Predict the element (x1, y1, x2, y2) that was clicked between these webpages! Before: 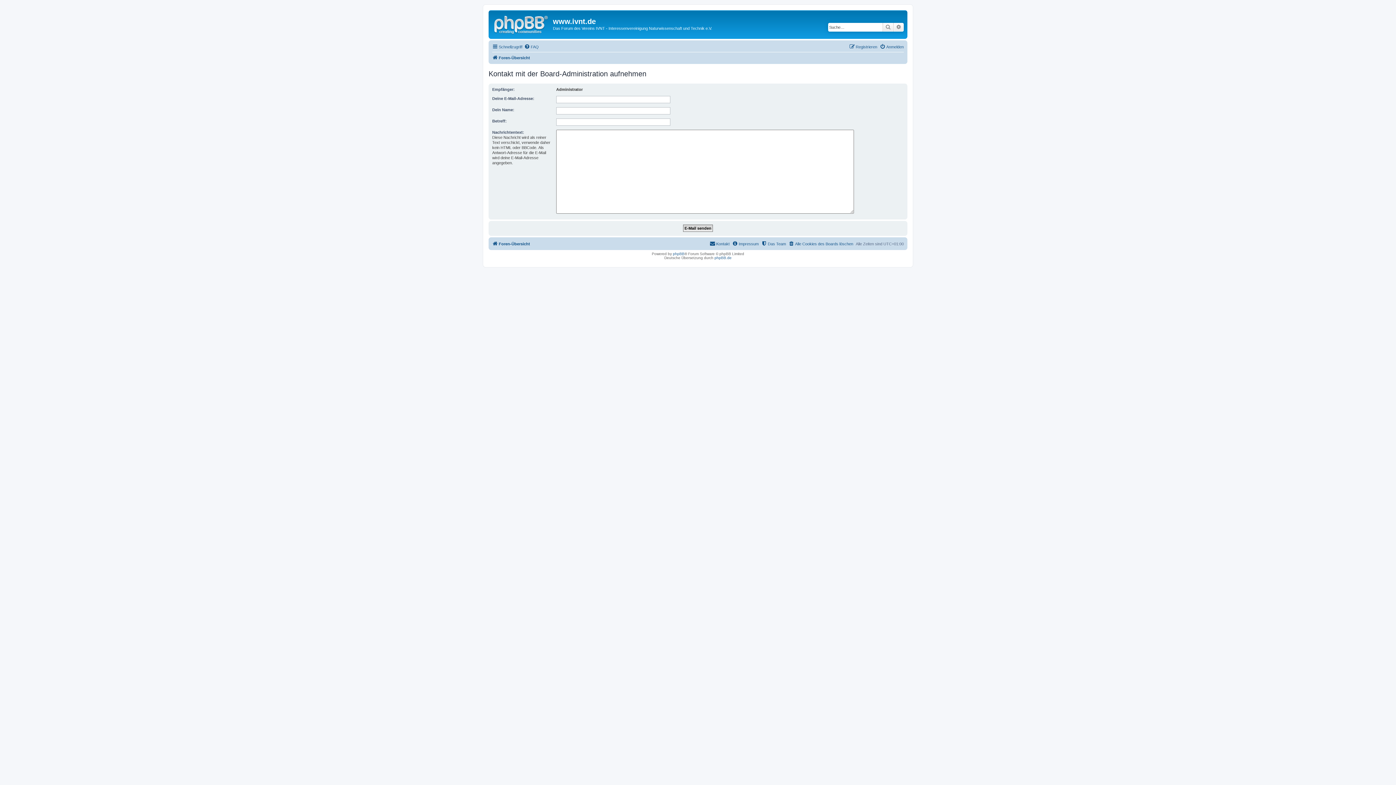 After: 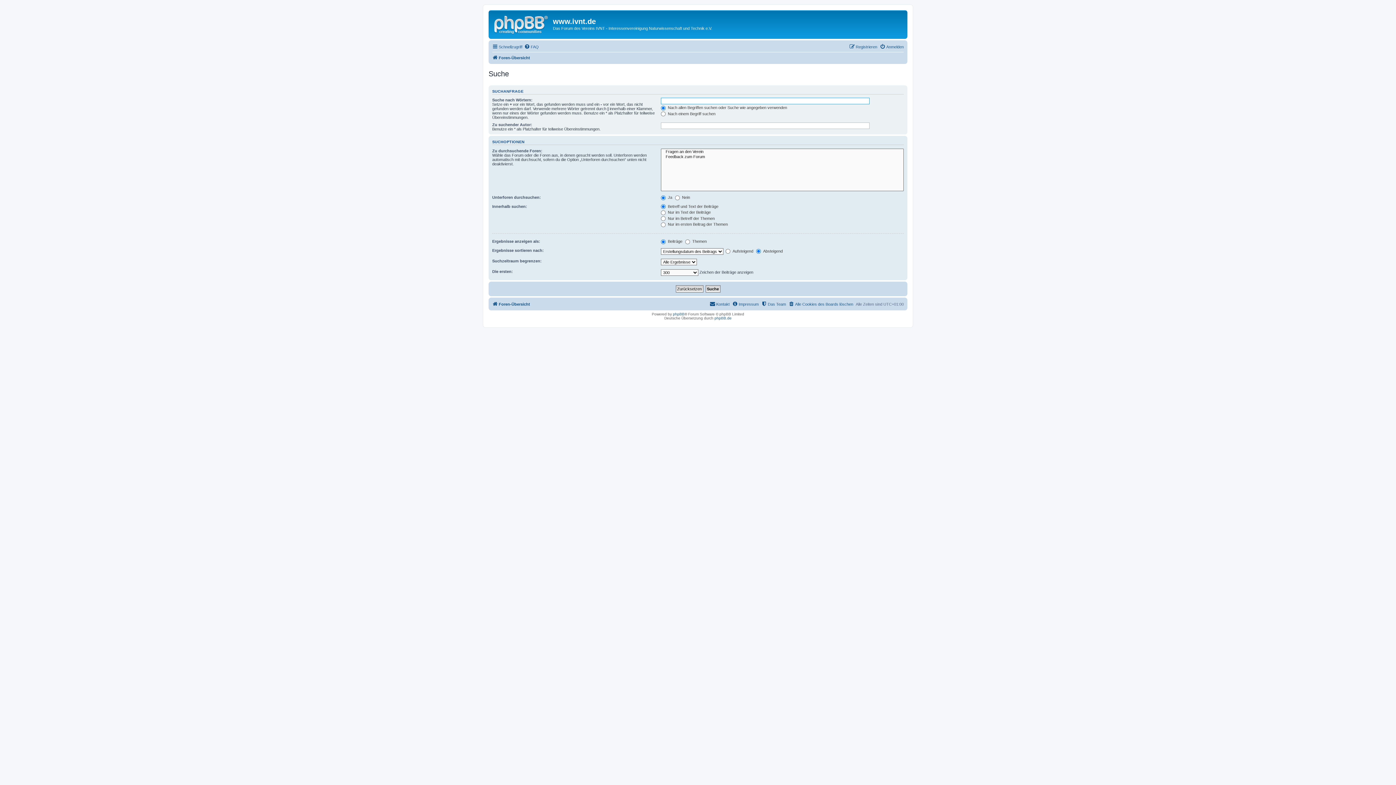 Action: label: Erweiterte Suche bbox: (893, 22, 904, 31)